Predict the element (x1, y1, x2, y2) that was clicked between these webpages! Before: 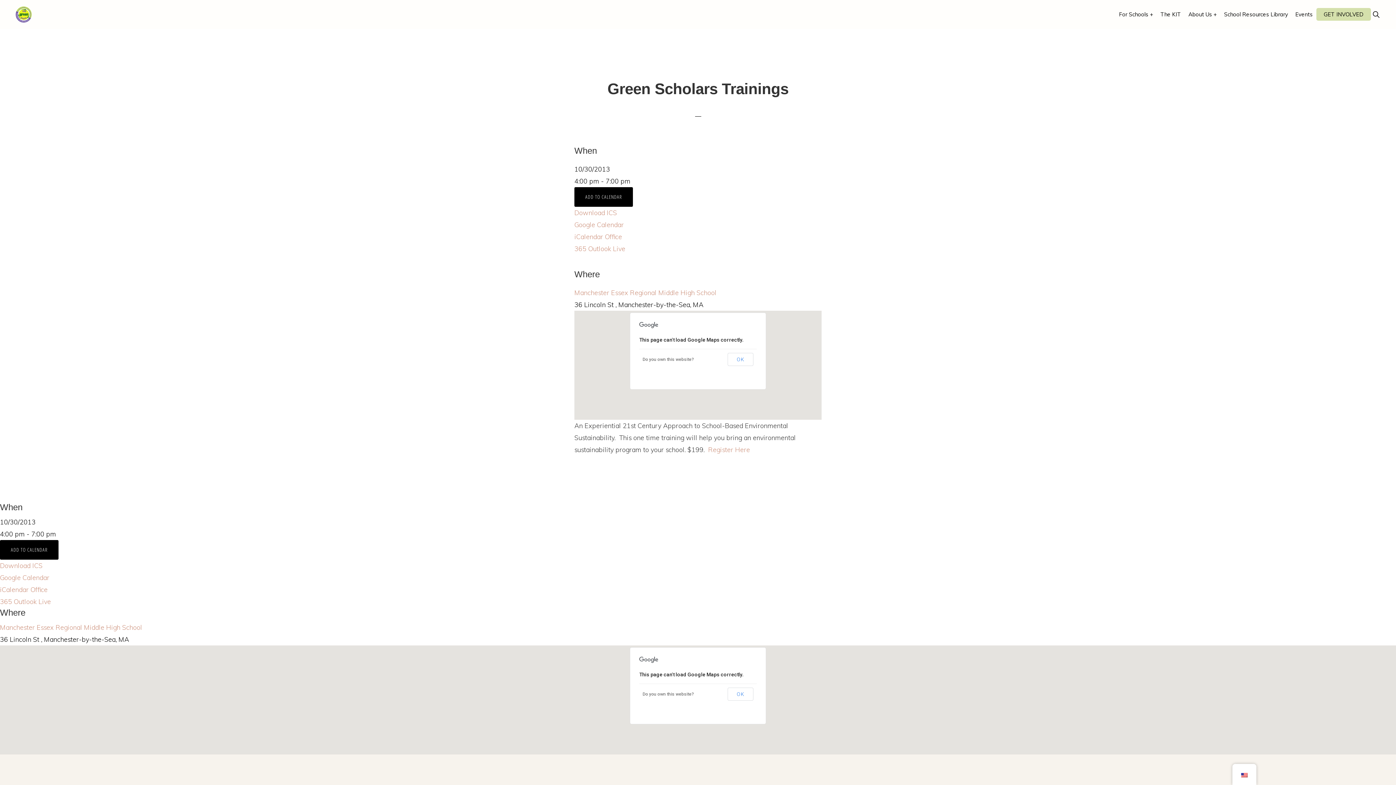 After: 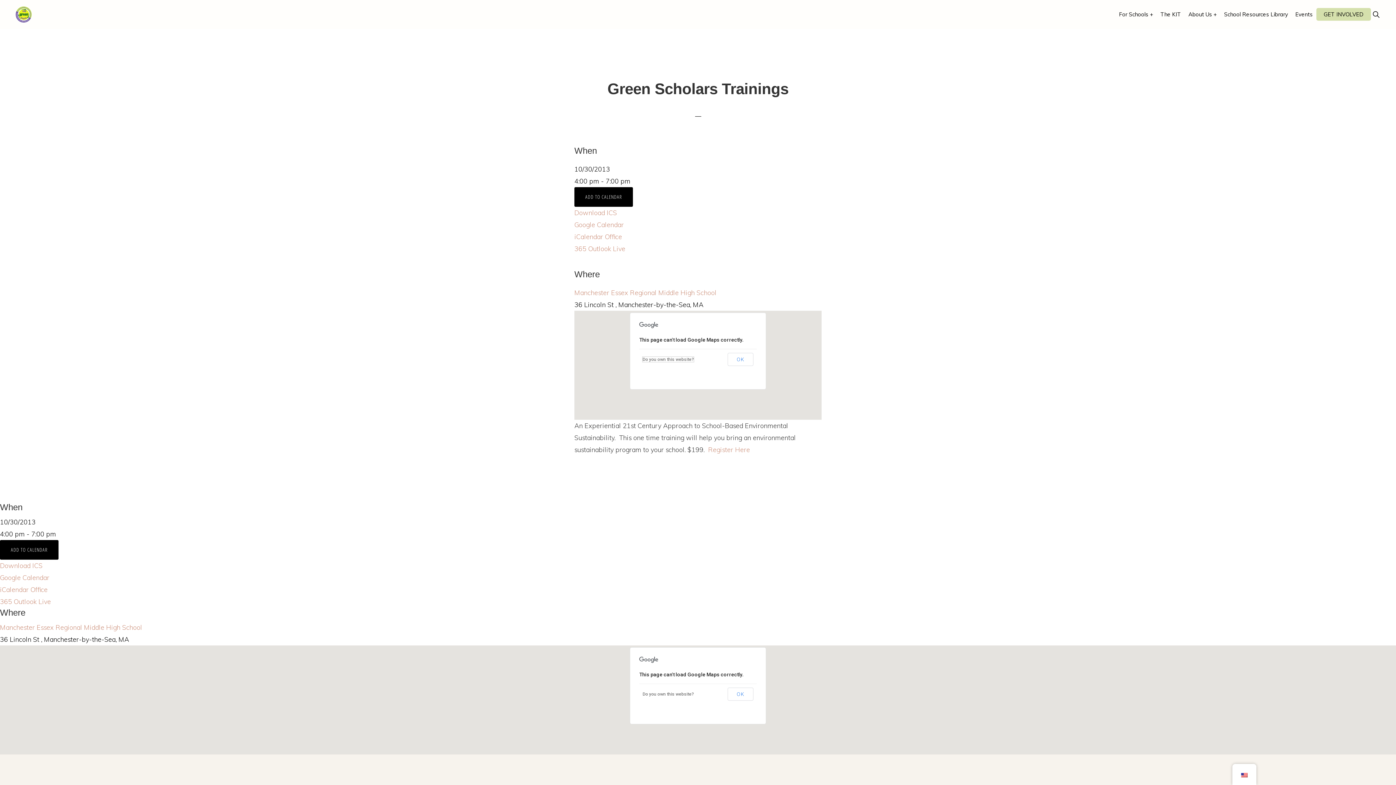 Action: label: Do you own this website? bbox: (642, 357, 694, 362)